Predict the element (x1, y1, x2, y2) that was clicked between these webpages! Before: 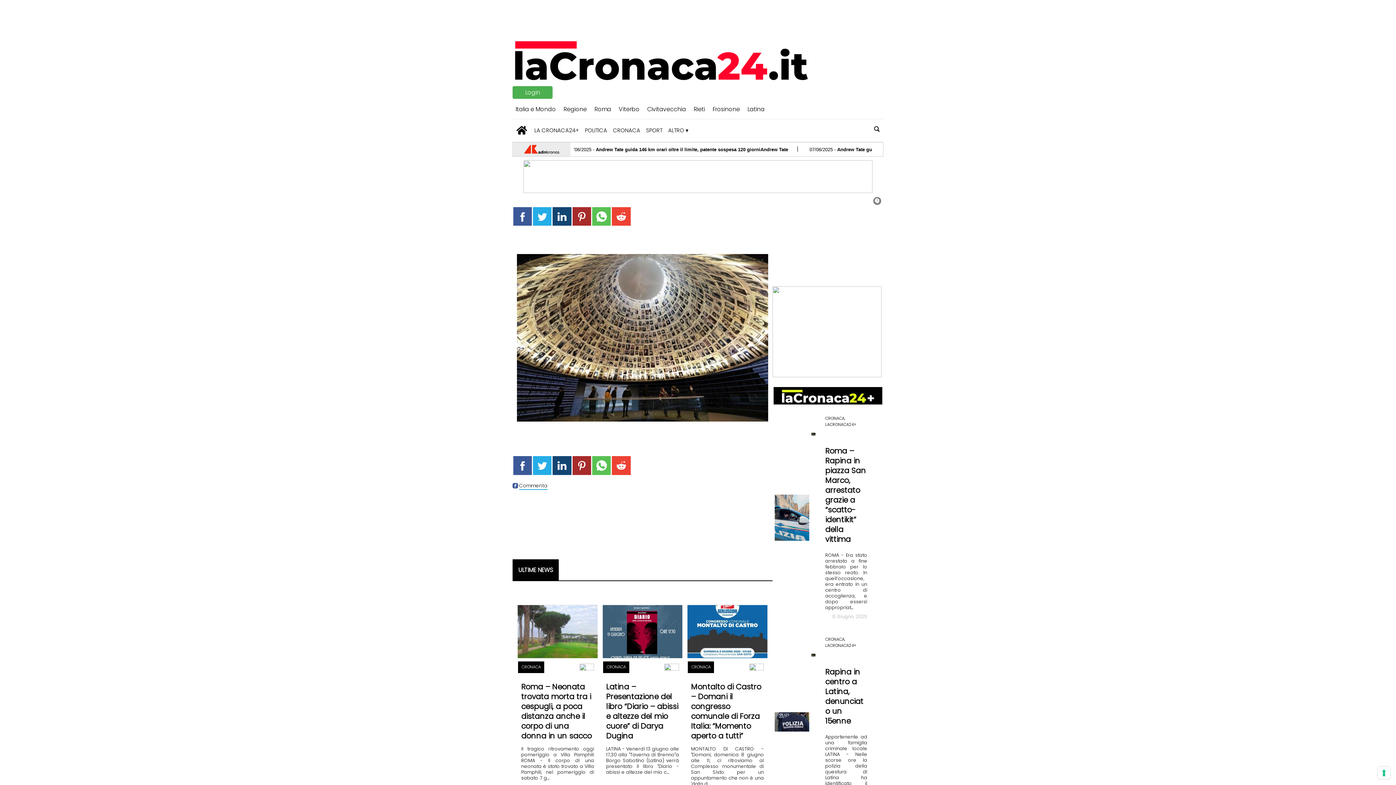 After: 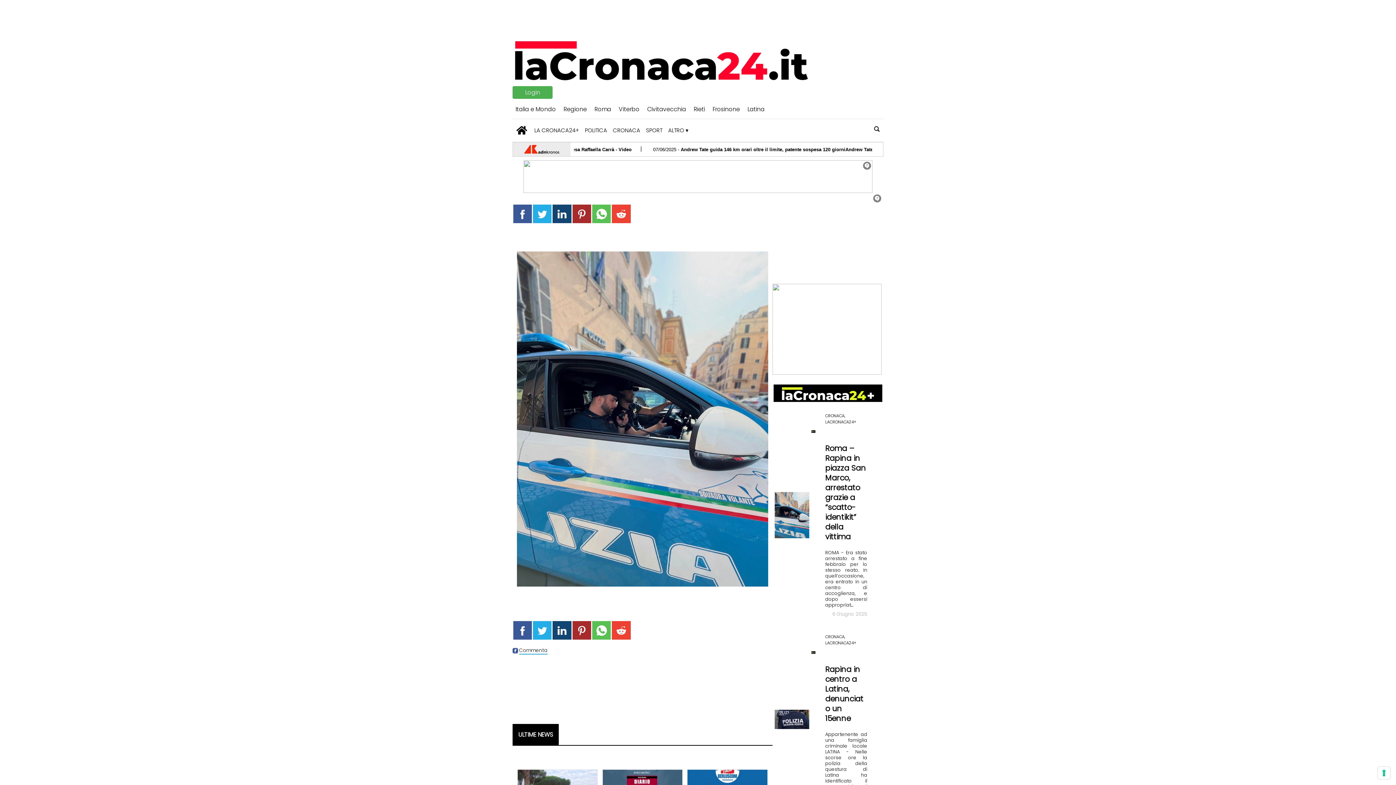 Action: label: Roma – Rapina in piazza San Marco, arrestato grazie a “scatto-identikit” della vittima bbox: (825, 437, 867, 552)